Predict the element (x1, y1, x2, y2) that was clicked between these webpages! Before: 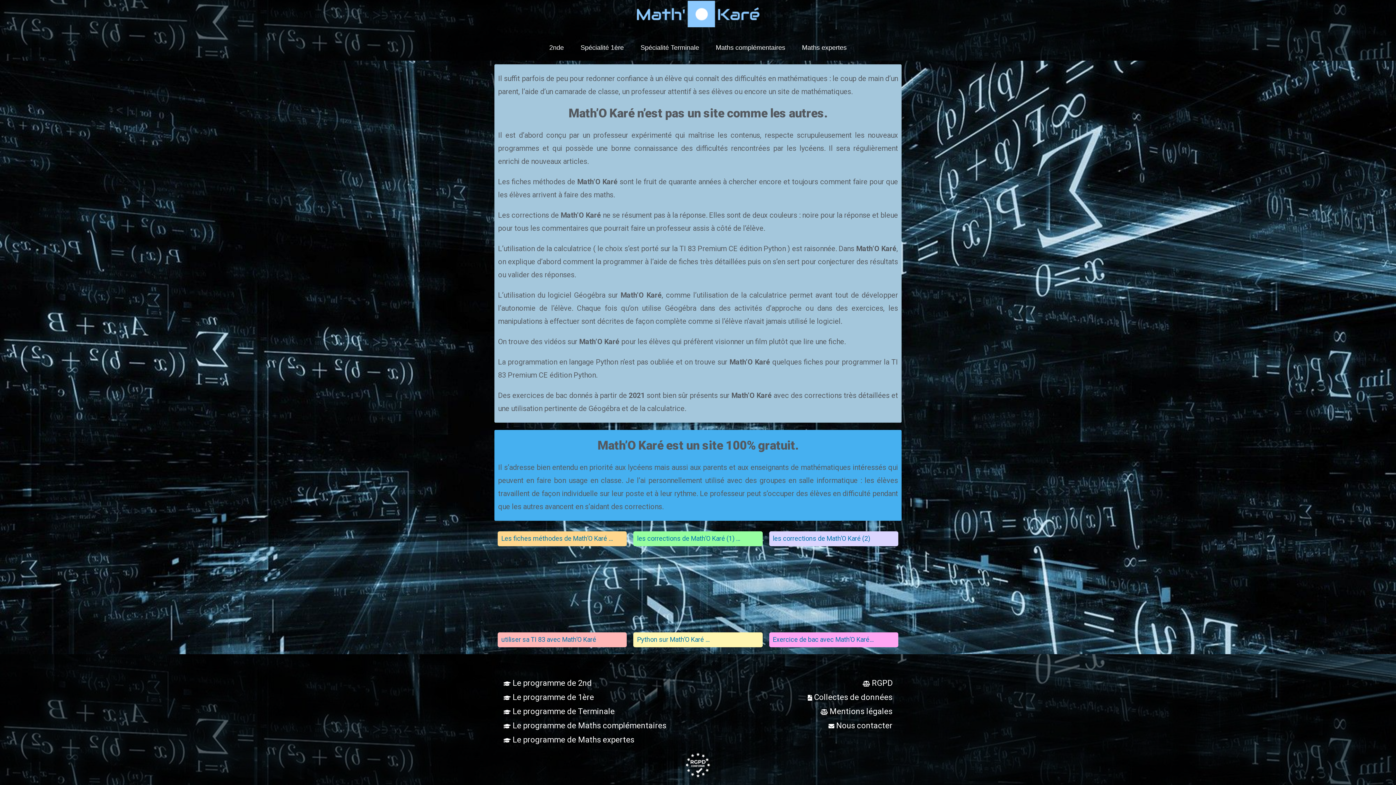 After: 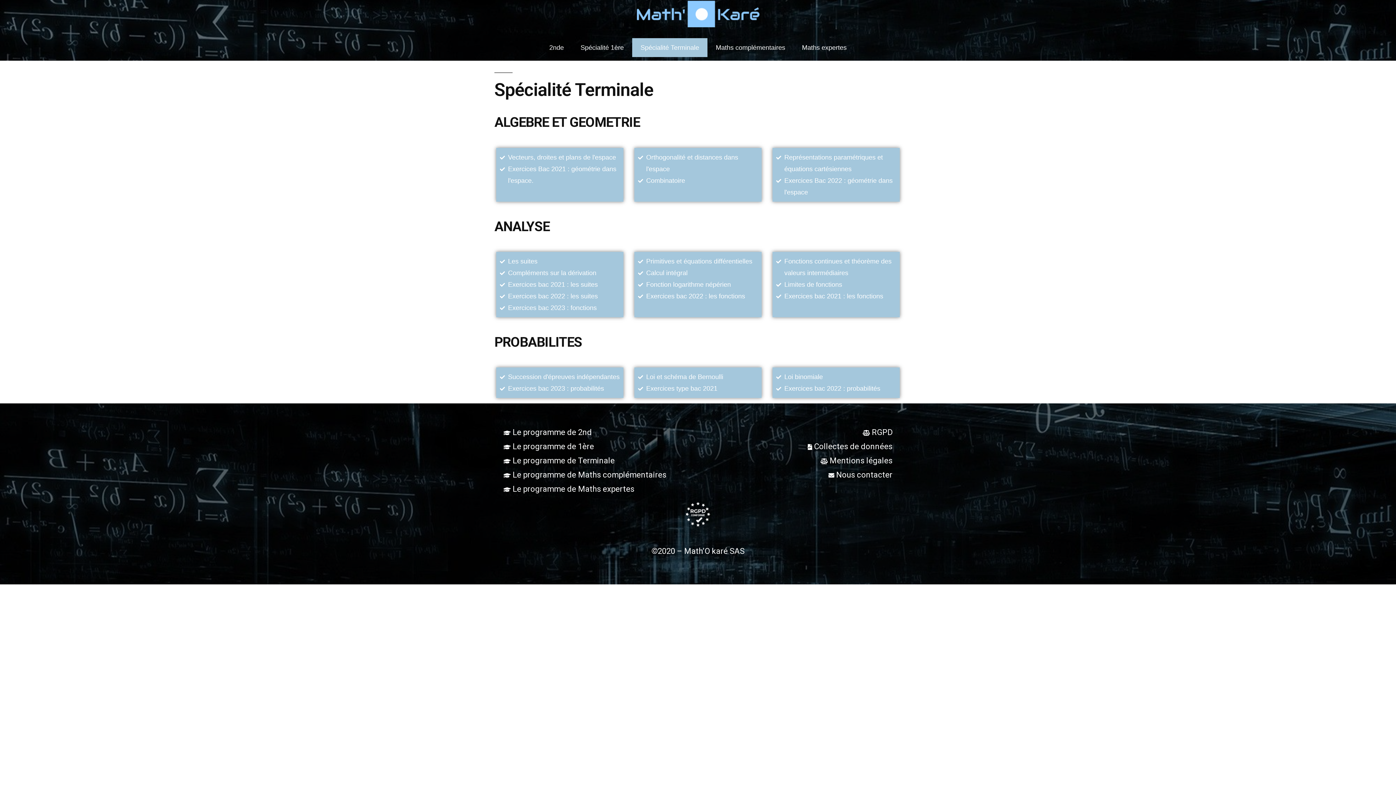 Action: bbox: (632, 38, 707, 57) label: Spécialité Terminale